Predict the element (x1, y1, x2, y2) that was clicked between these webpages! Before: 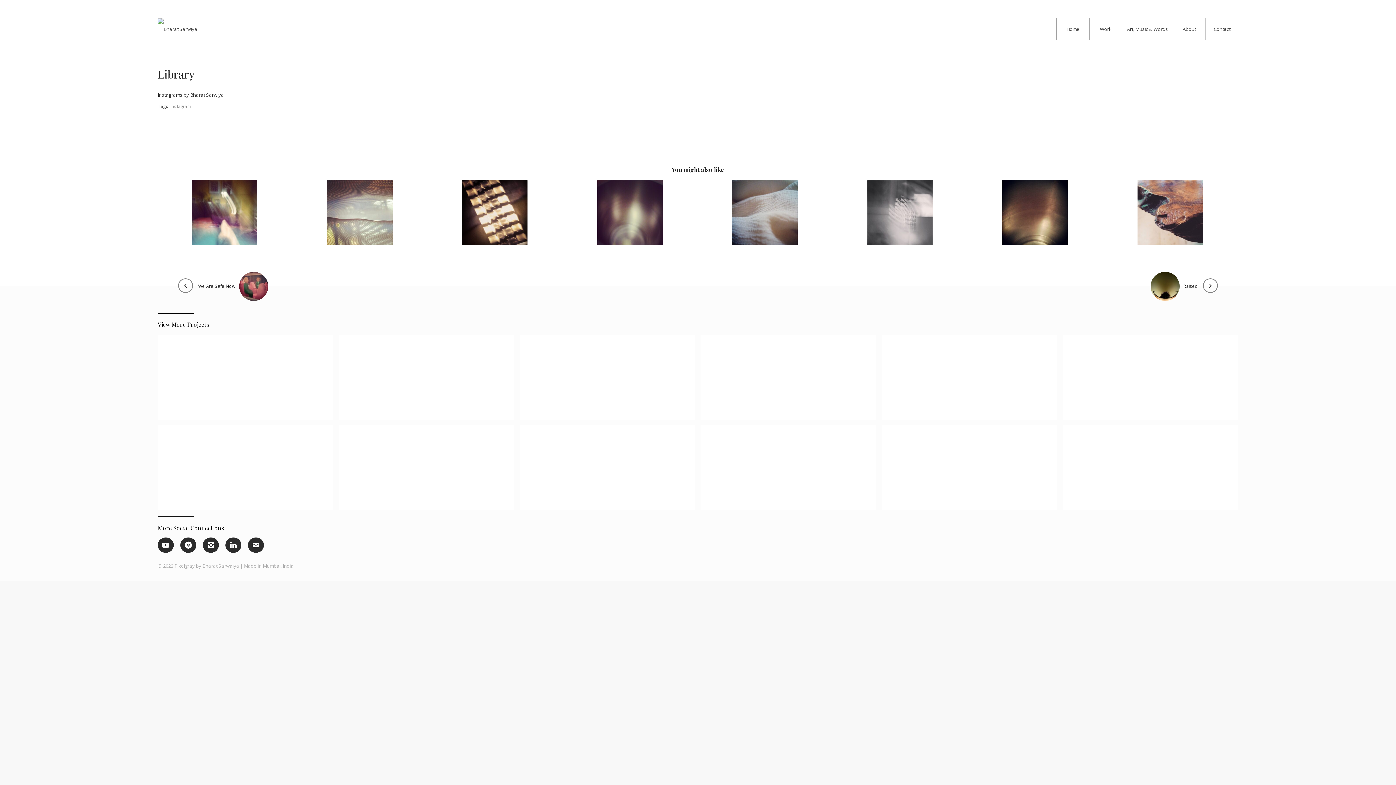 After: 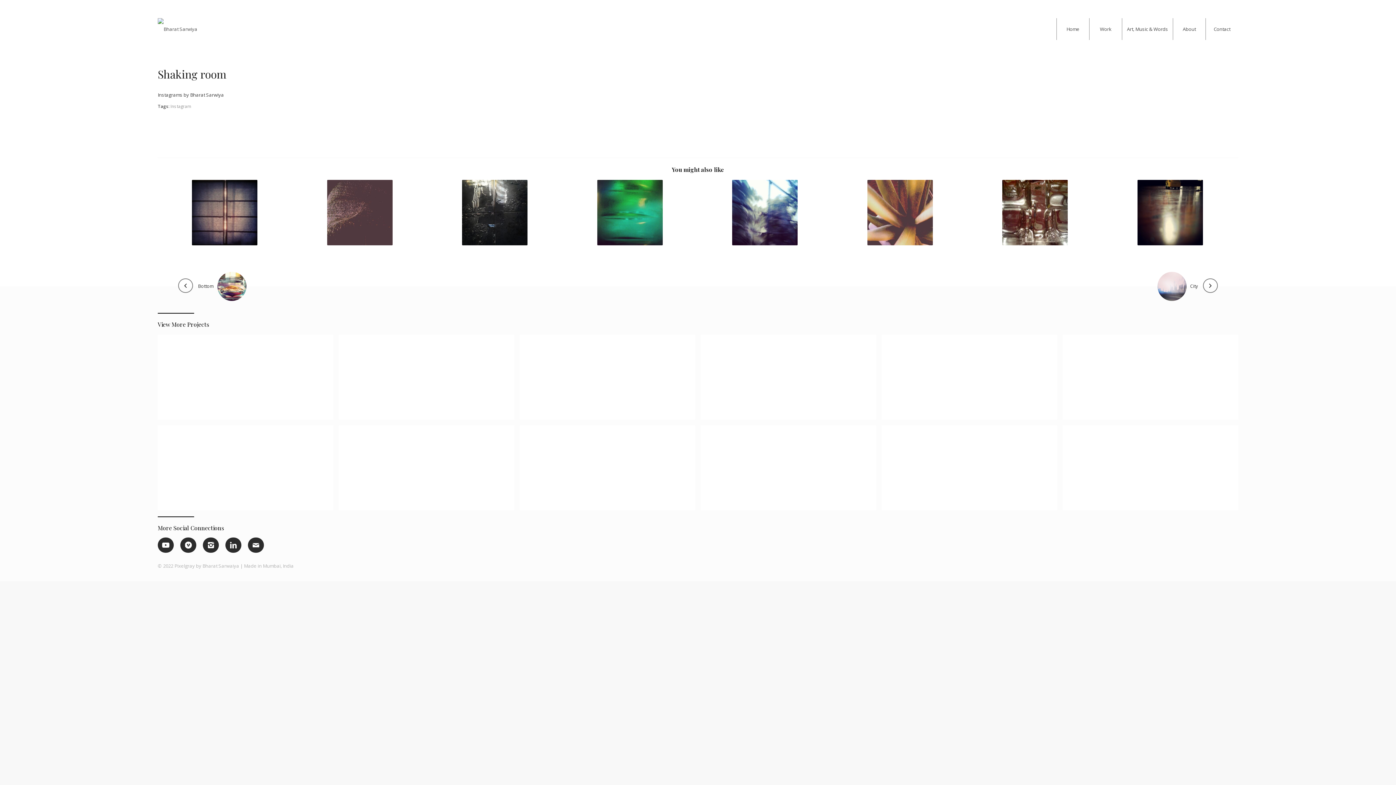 Action: bbox: (157, 180, 291, 245)